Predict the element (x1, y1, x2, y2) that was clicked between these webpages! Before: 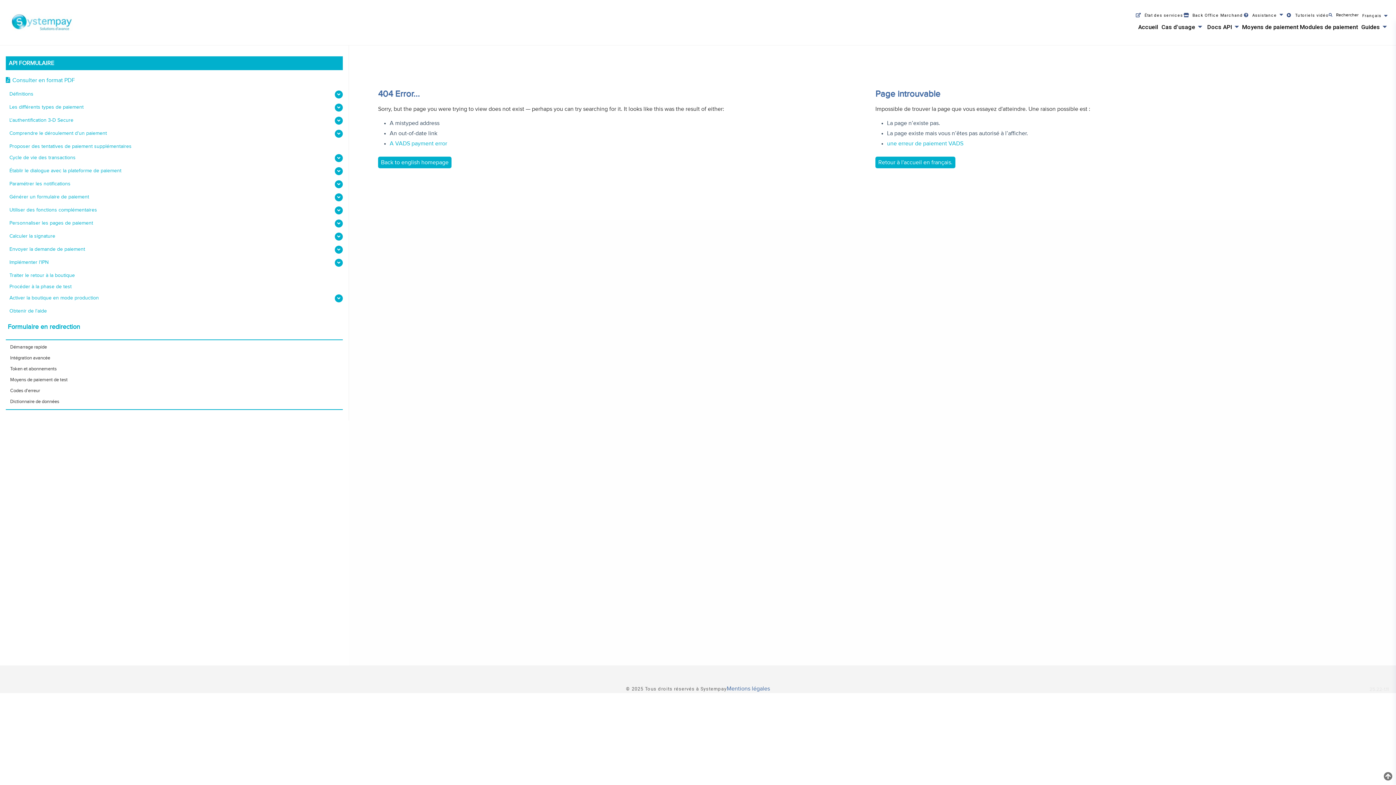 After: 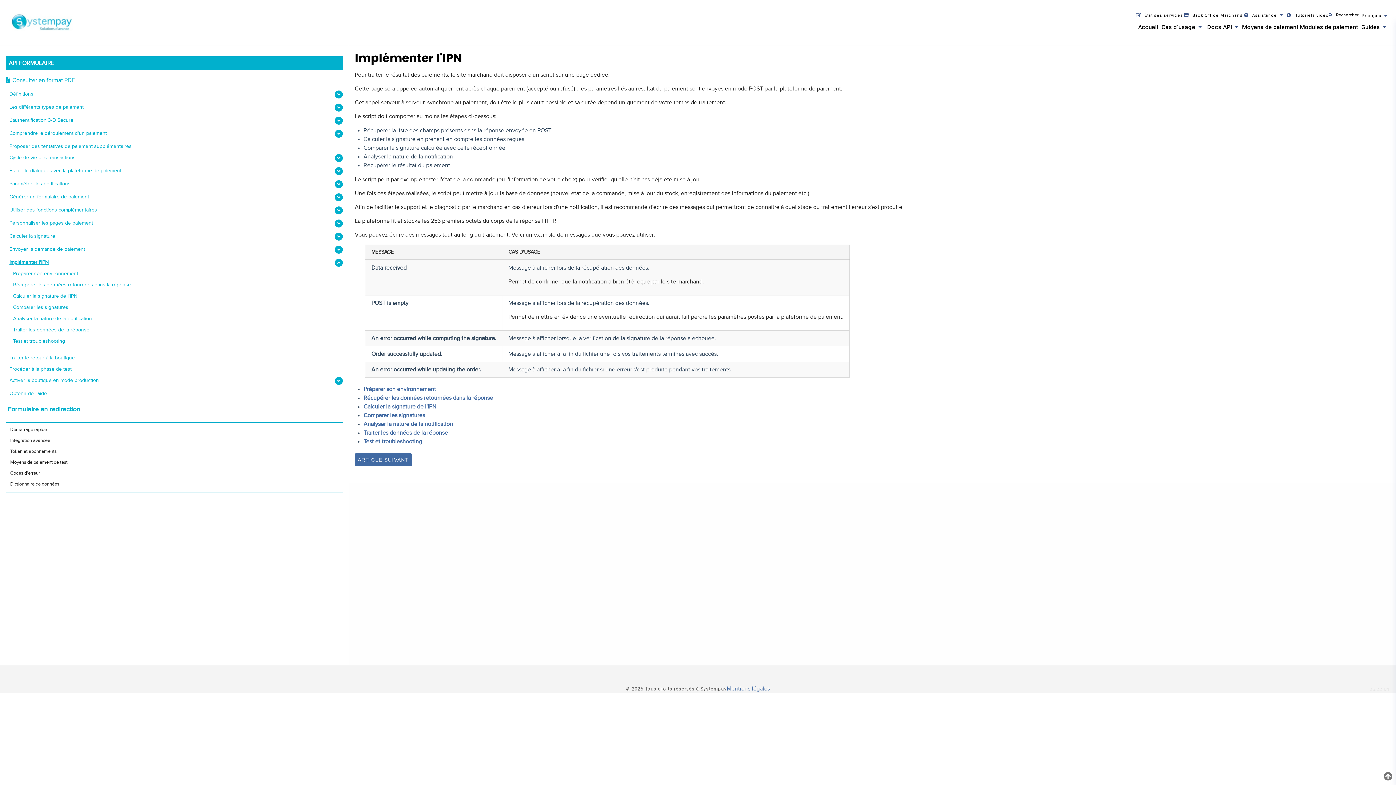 Action: bbox: (9, 260, 48, 265) label: Implémenter l'IPN